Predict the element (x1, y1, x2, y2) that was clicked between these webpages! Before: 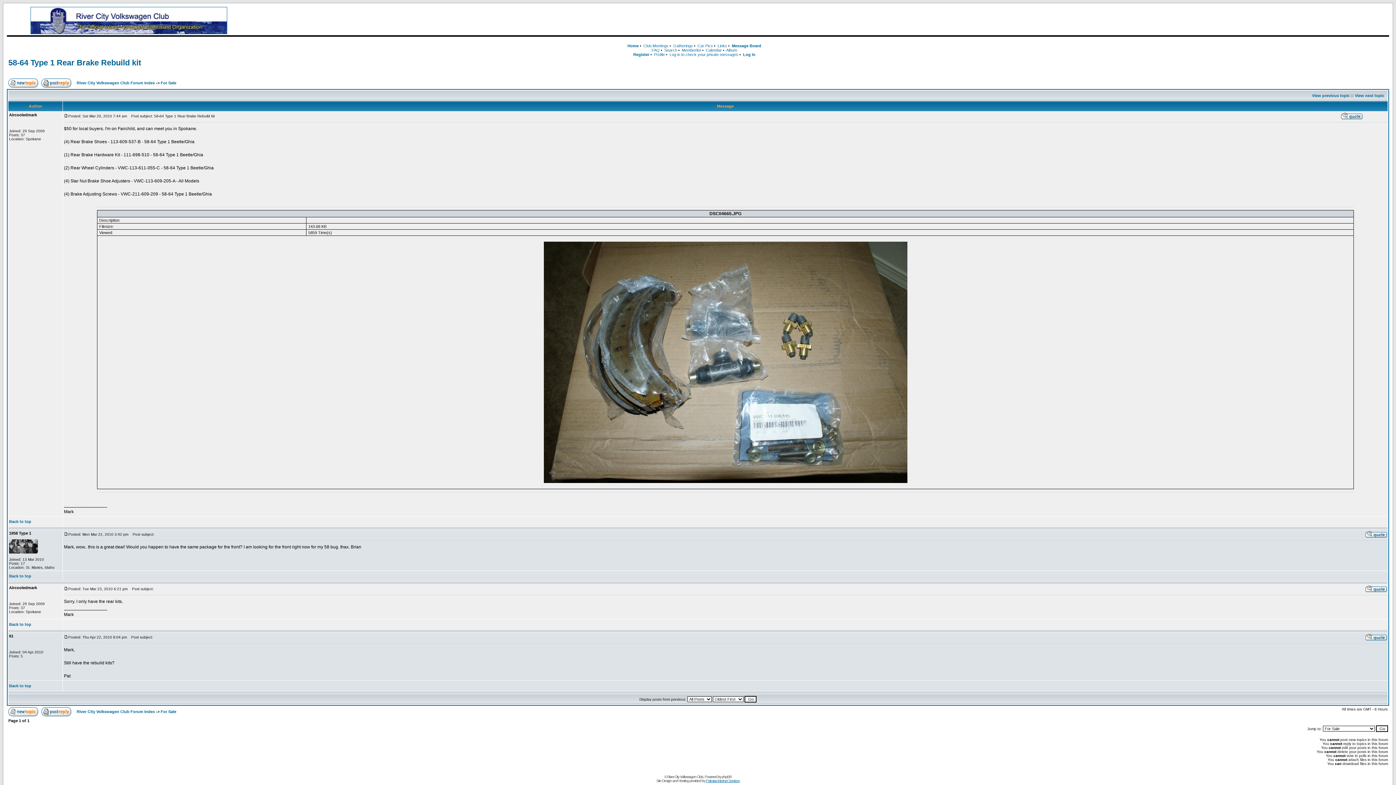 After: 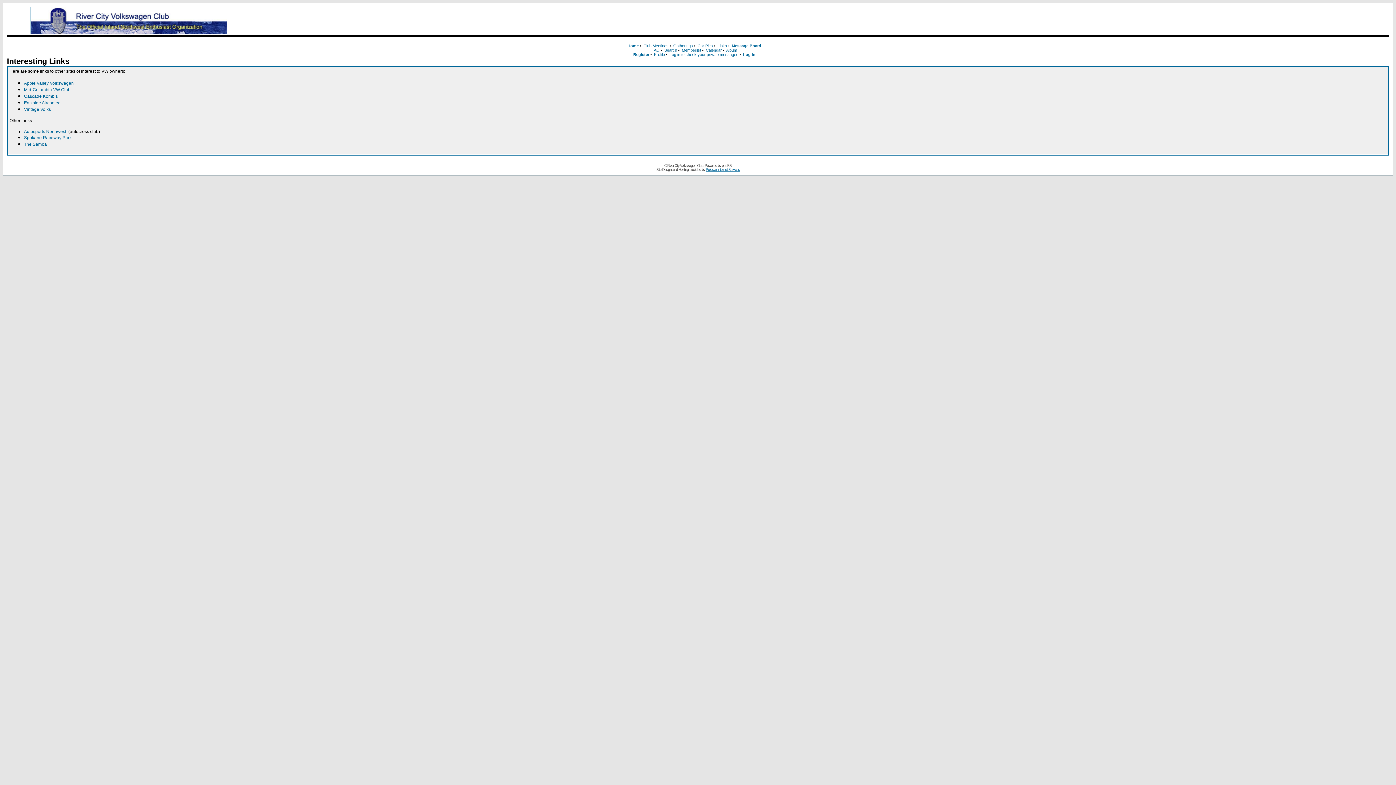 Action: label: Links bbox: (717, 43, 727, 48)